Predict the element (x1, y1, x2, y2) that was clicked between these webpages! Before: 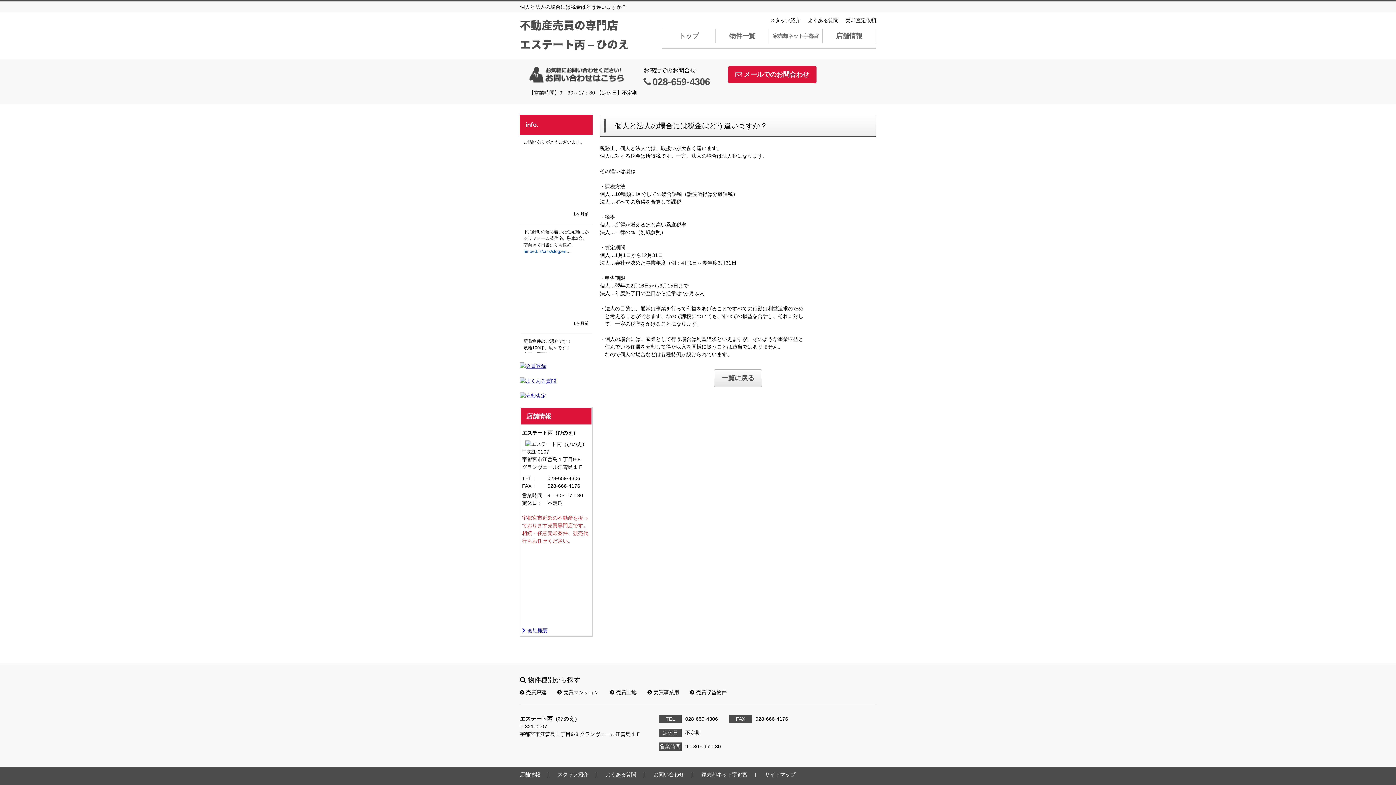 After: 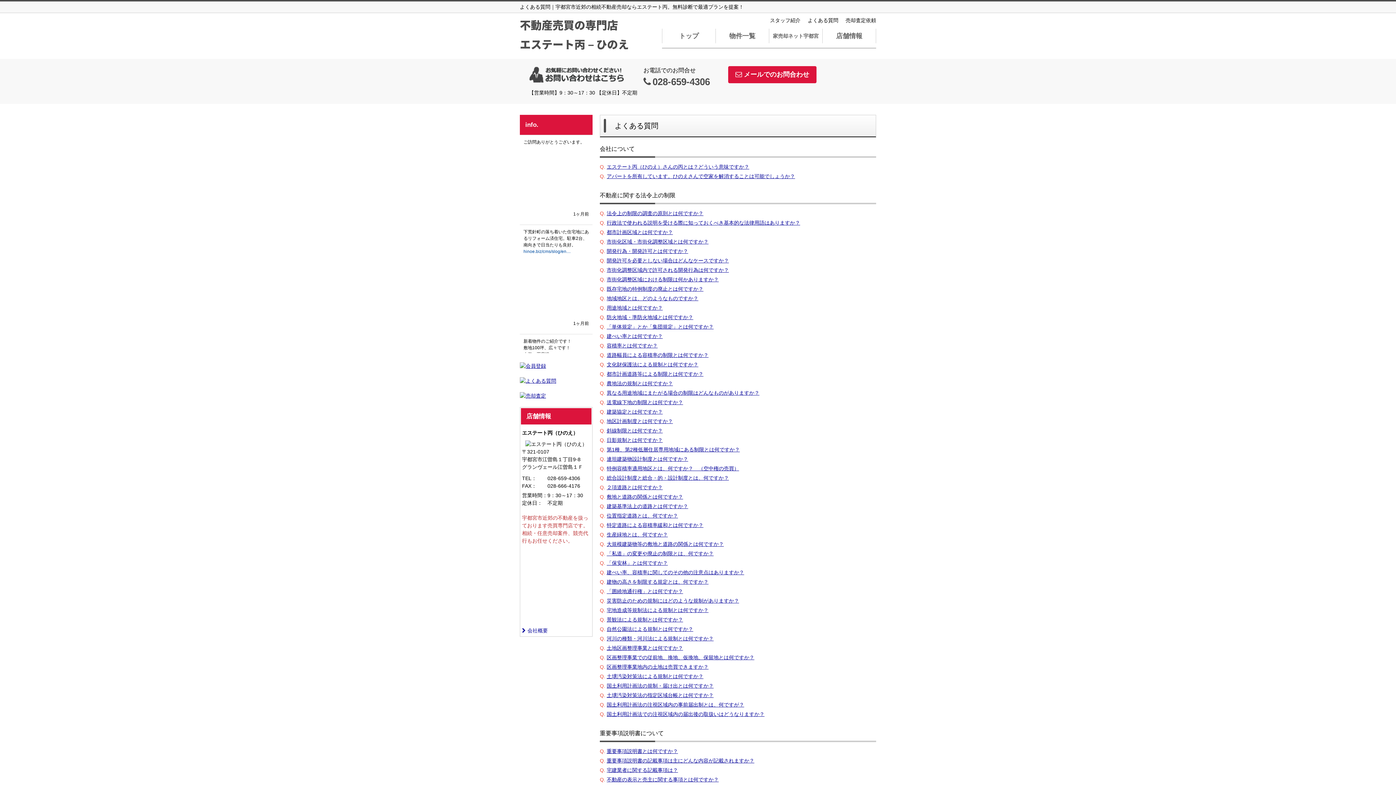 Action: label: よくある質問 bbox: (605, 769, 652, 780)